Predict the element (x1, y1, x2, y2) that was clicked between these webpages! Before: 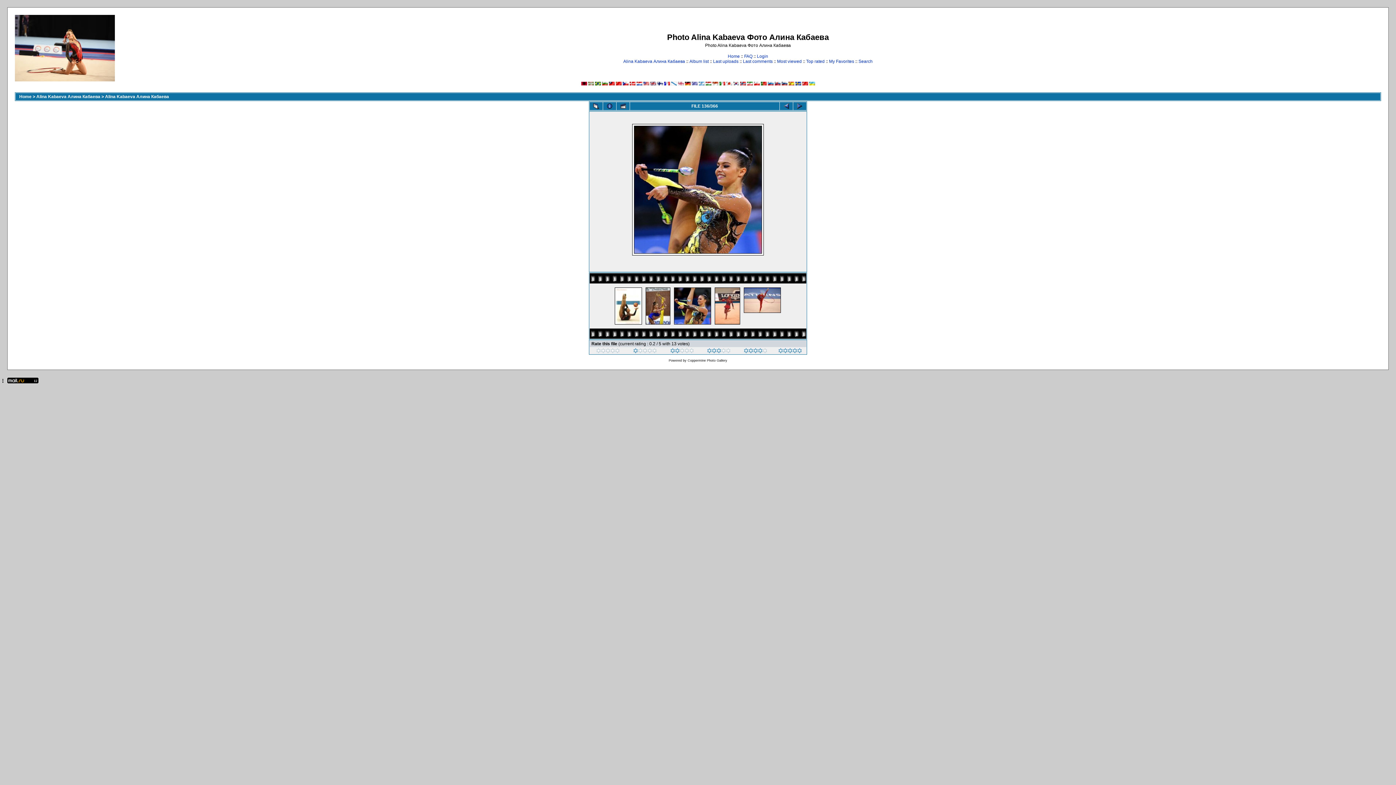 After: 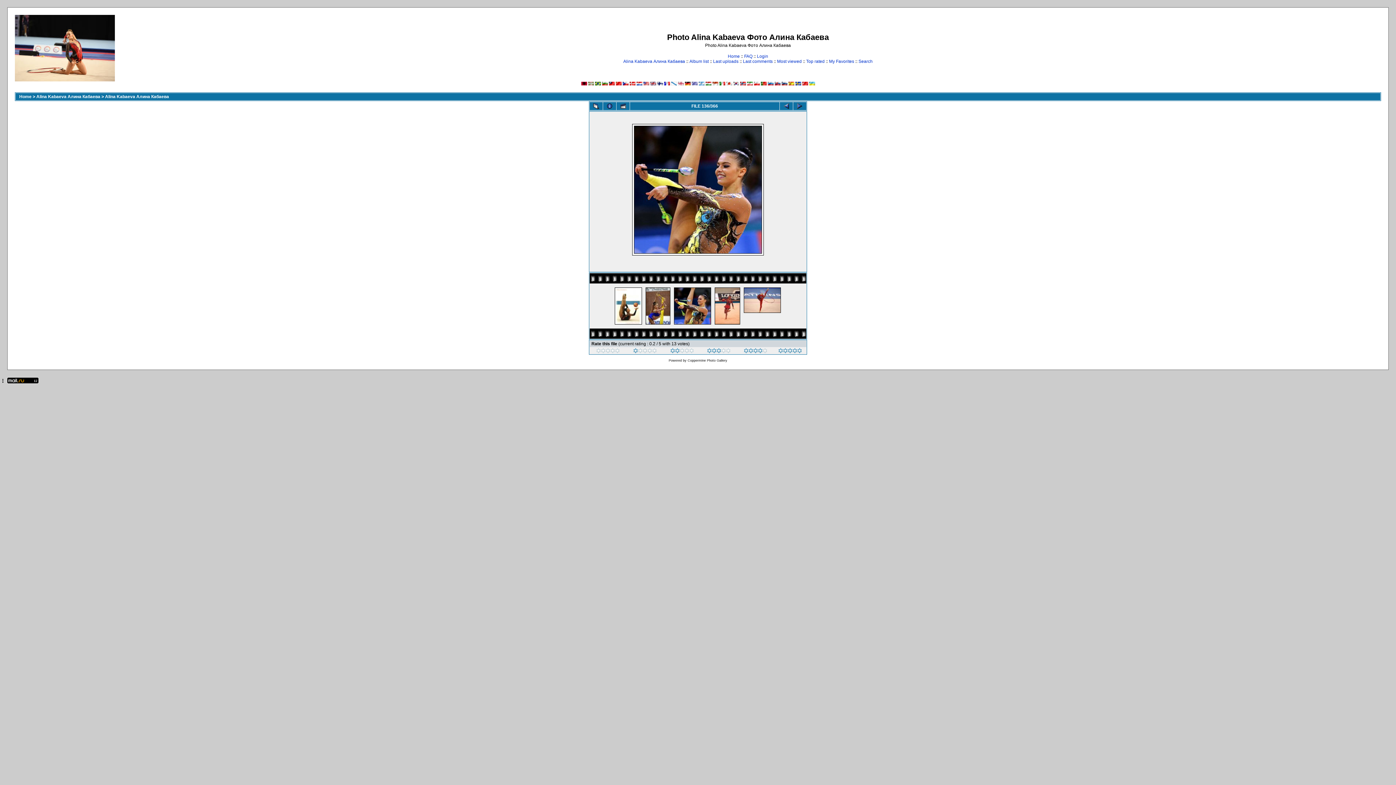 Action: bbox: (643, 81, 649, 86)